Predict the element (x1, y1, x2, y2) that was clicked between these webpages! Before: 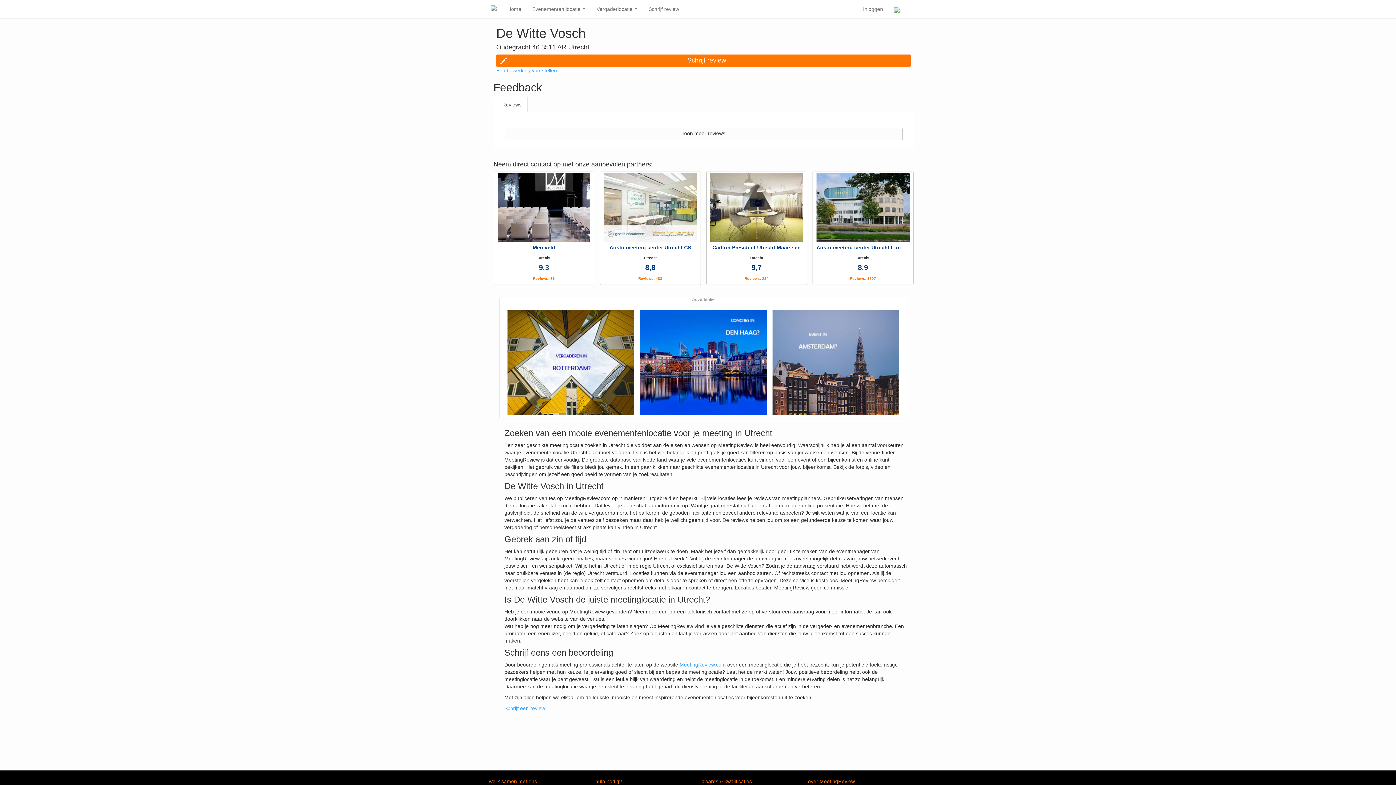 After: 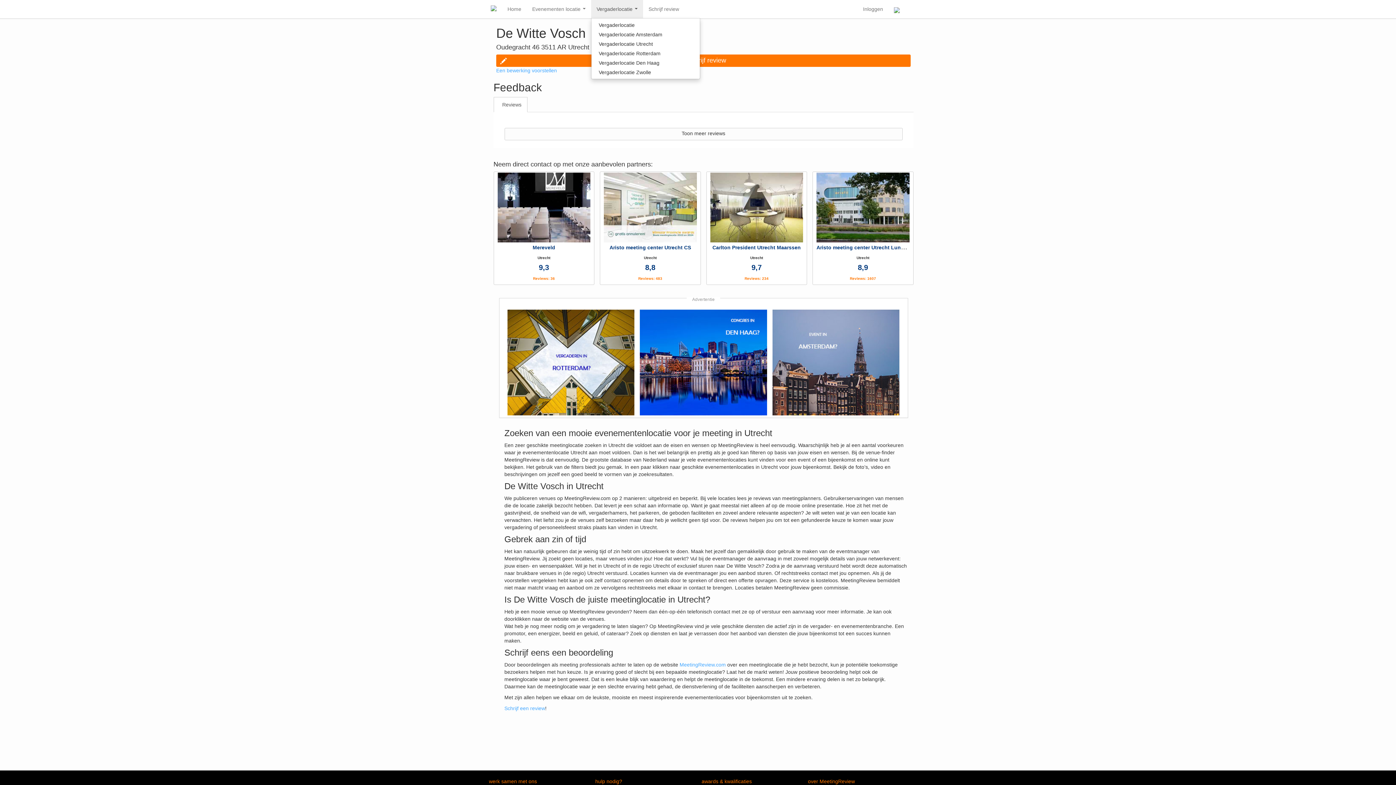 Action: label: Vergaderlocatie  bbox: (591, 0, 643, 18)